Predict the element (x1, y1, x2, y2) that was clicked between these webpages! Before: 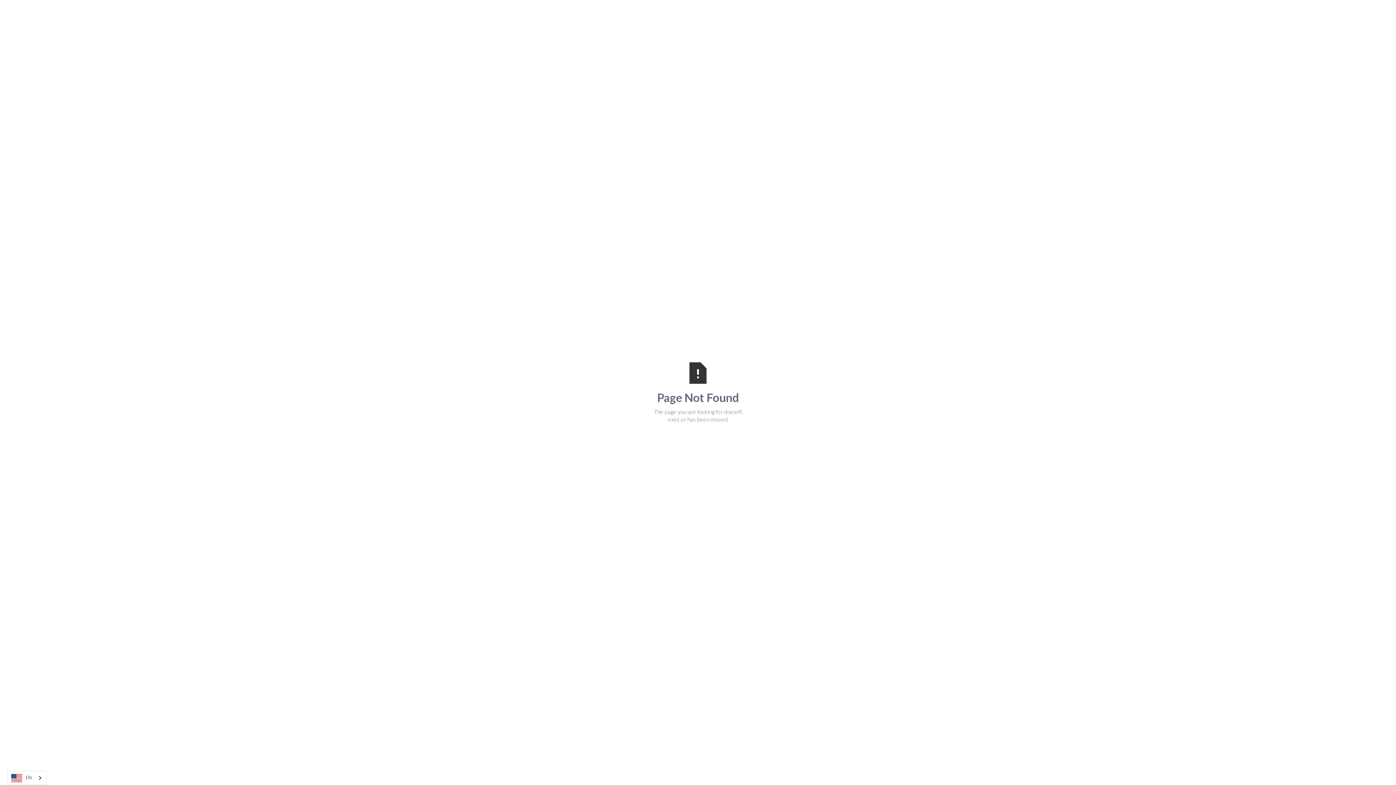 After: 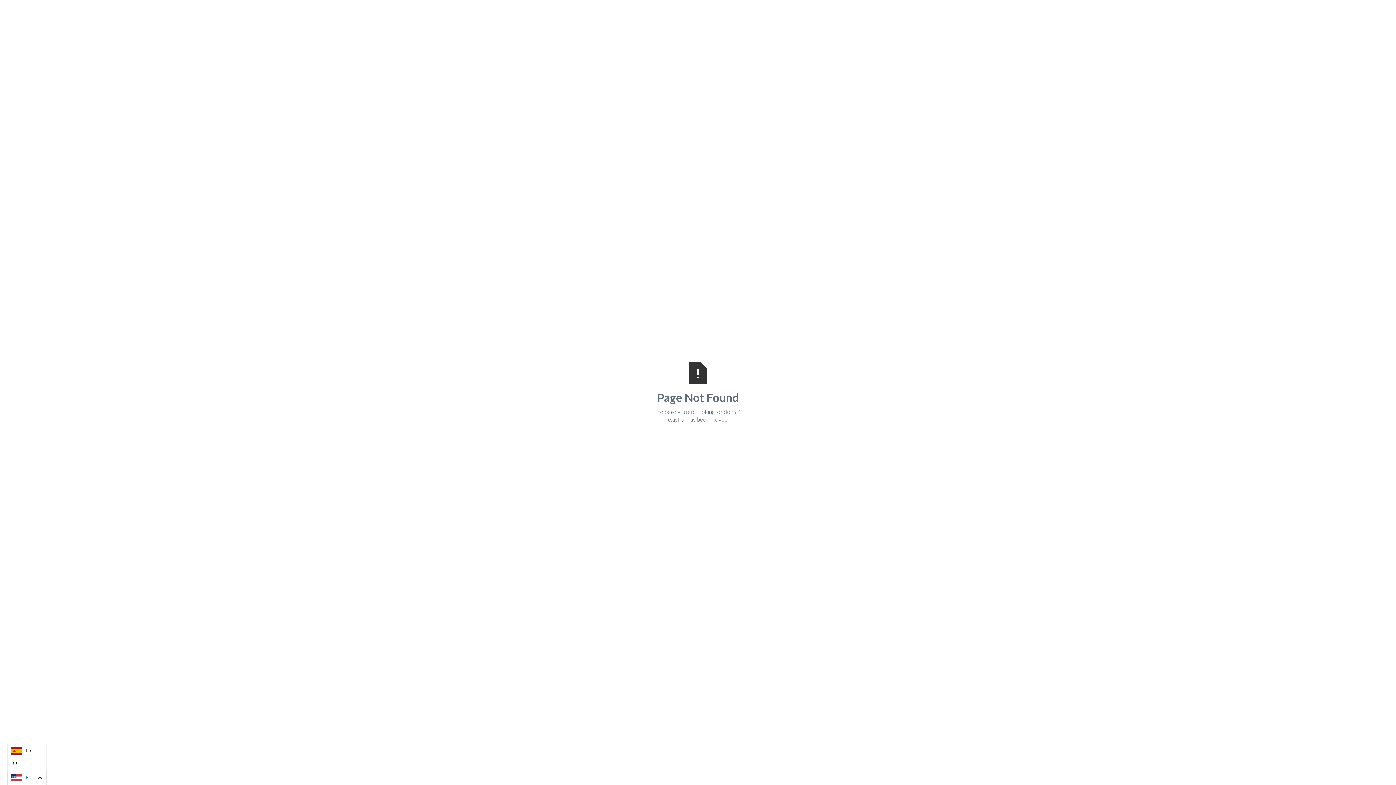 Action: label: EN bbox: (7, 771, 46, 785)